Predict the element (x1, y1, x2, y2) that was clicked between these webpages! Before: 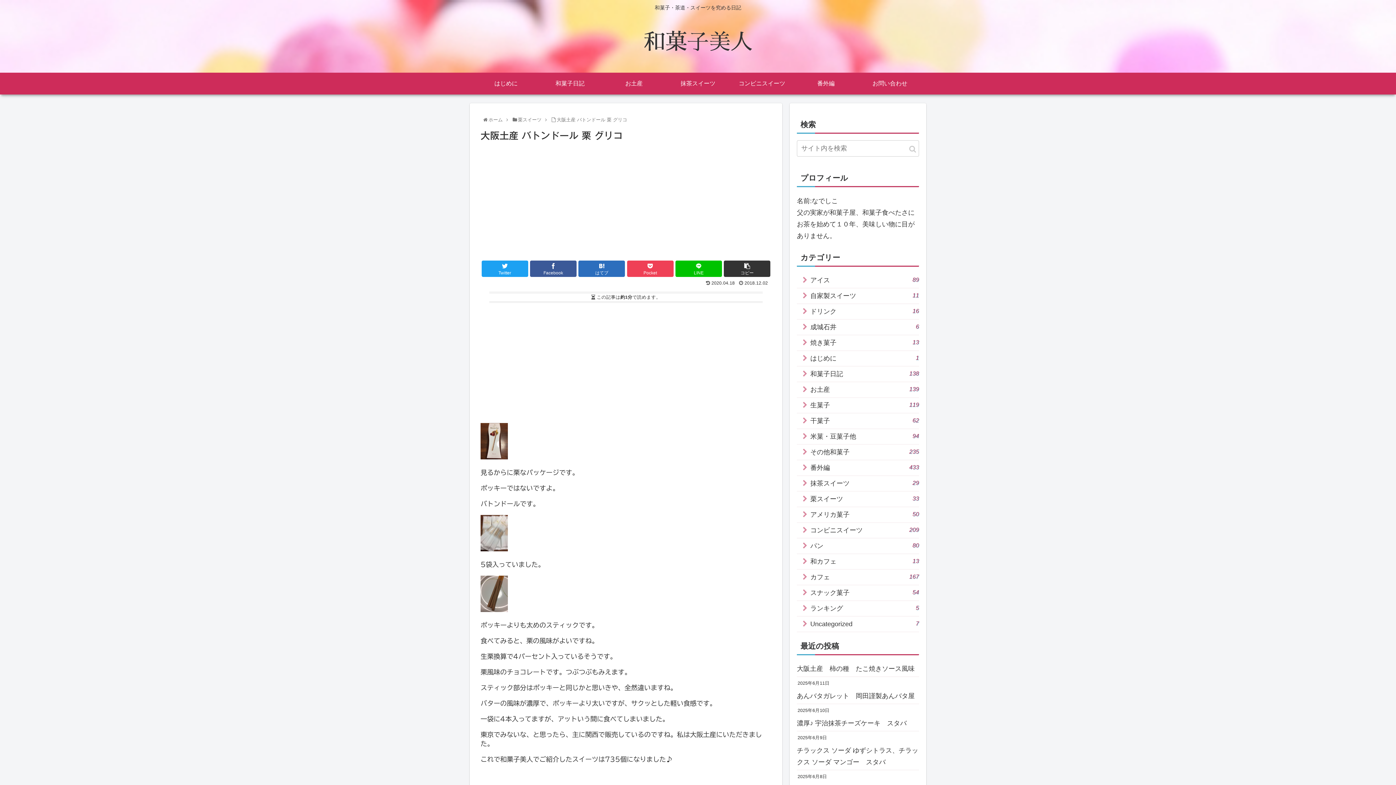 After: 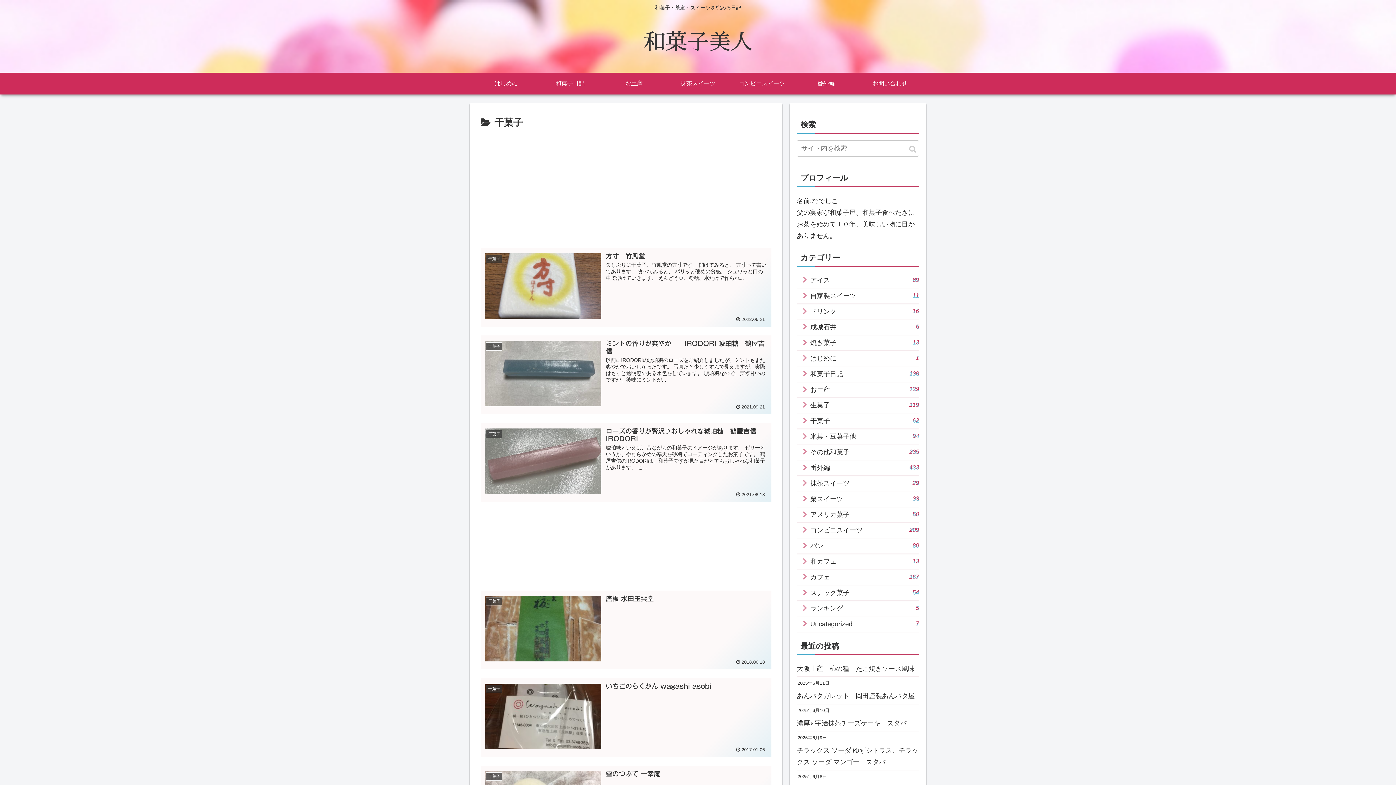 Action: label: 干菓子
62 bbox: (797, 413, 919, 429)